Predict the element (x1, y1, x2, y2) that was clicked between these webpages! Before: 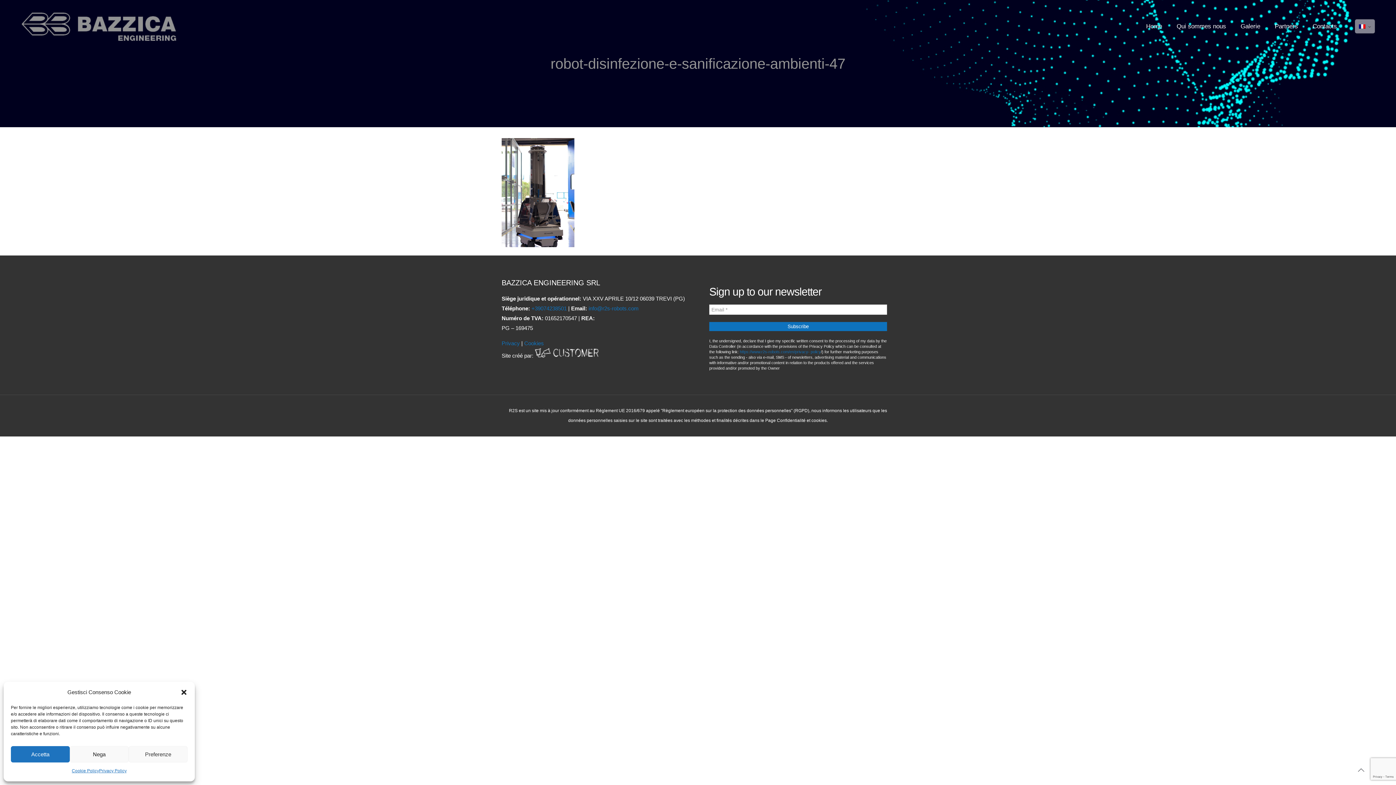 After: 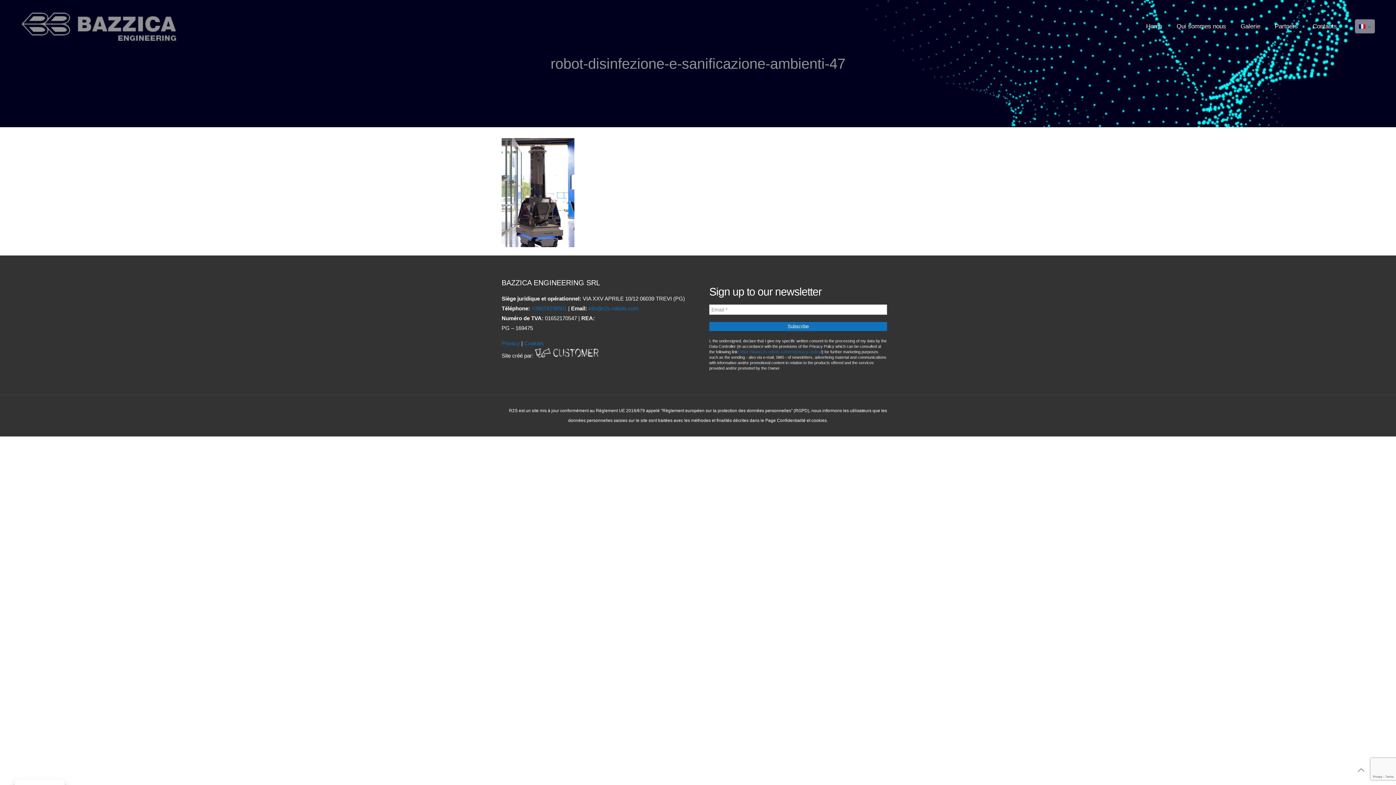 Action: label: Fermer la boîte de dialogue bbox: (180, 688, 187, 696)